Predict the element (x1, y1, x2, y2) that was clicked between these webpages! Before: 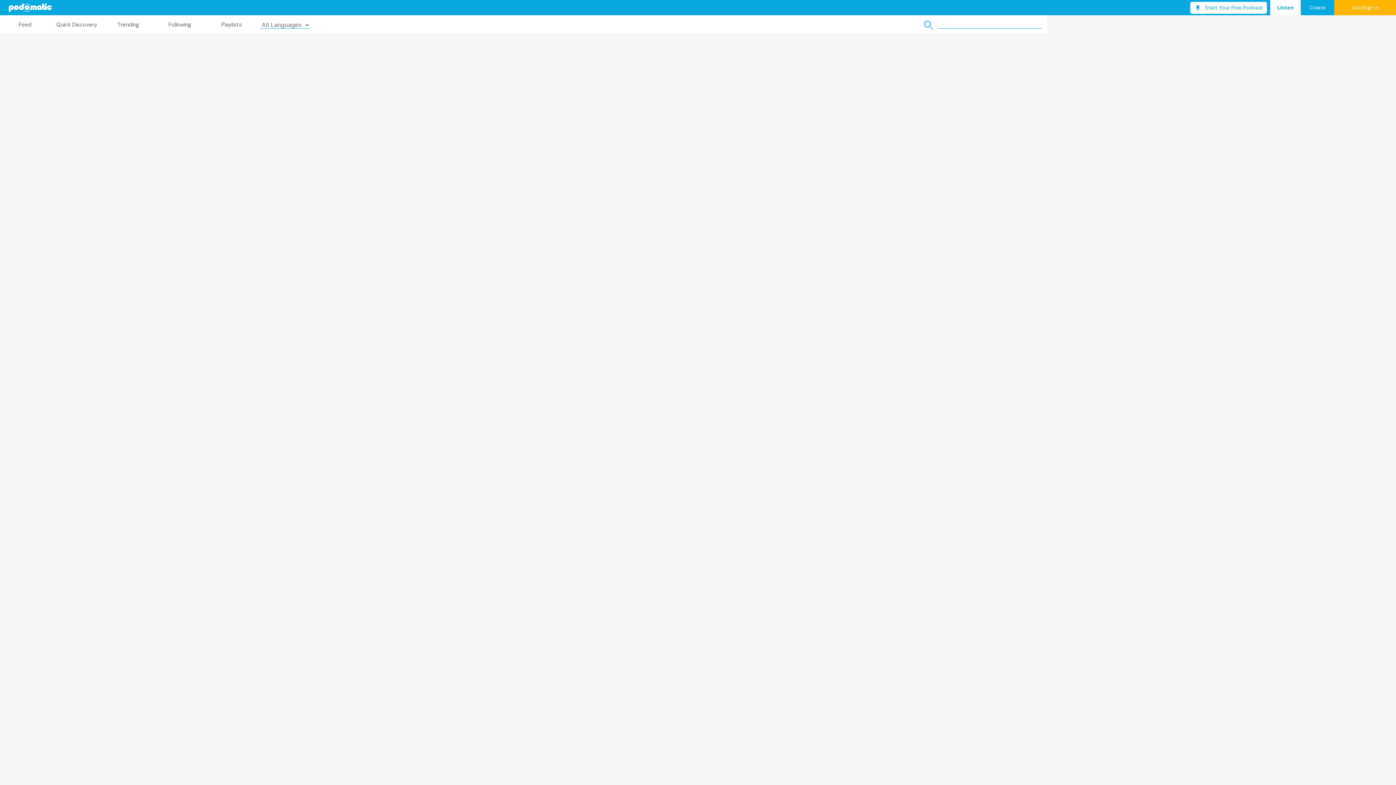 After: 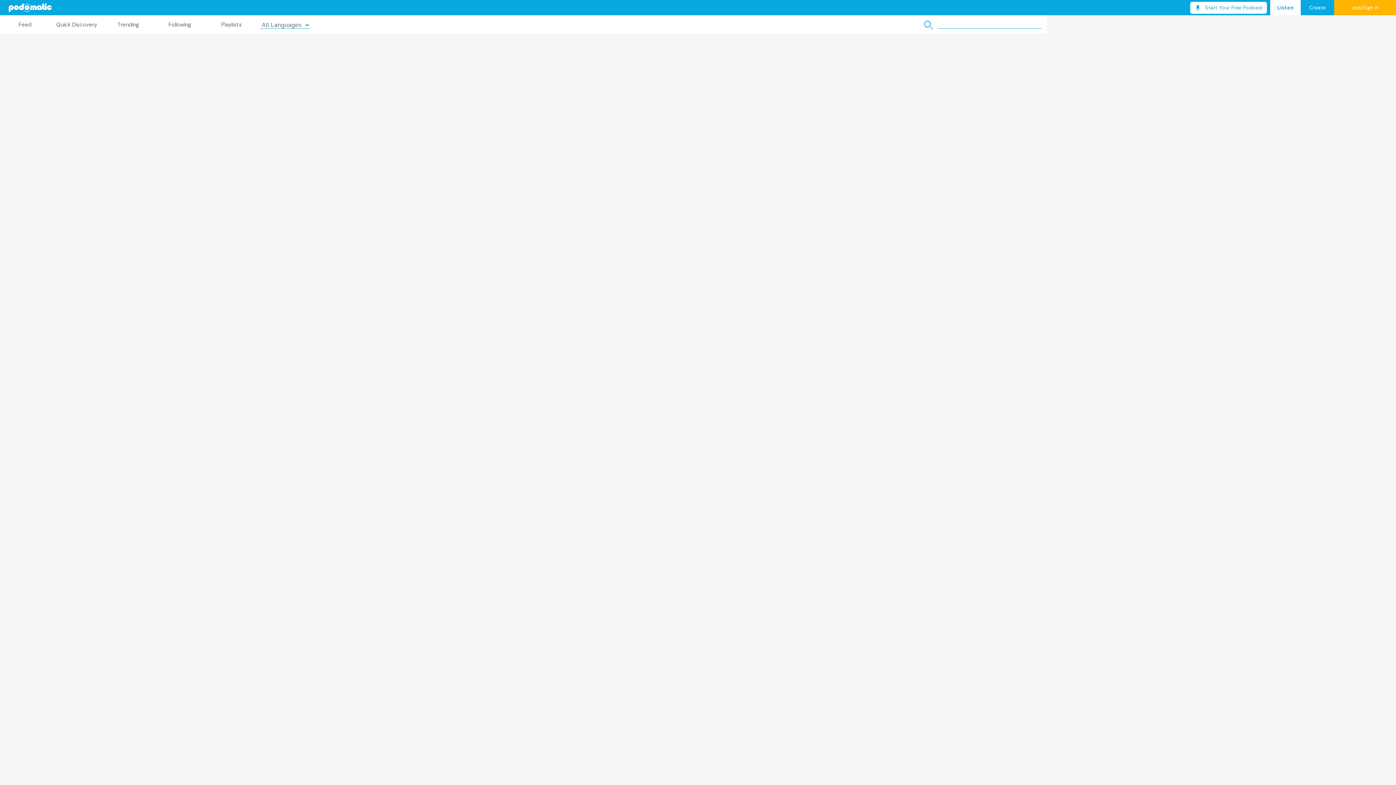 Action: bbox: (1270, 0, 1301, 15) label: Listen